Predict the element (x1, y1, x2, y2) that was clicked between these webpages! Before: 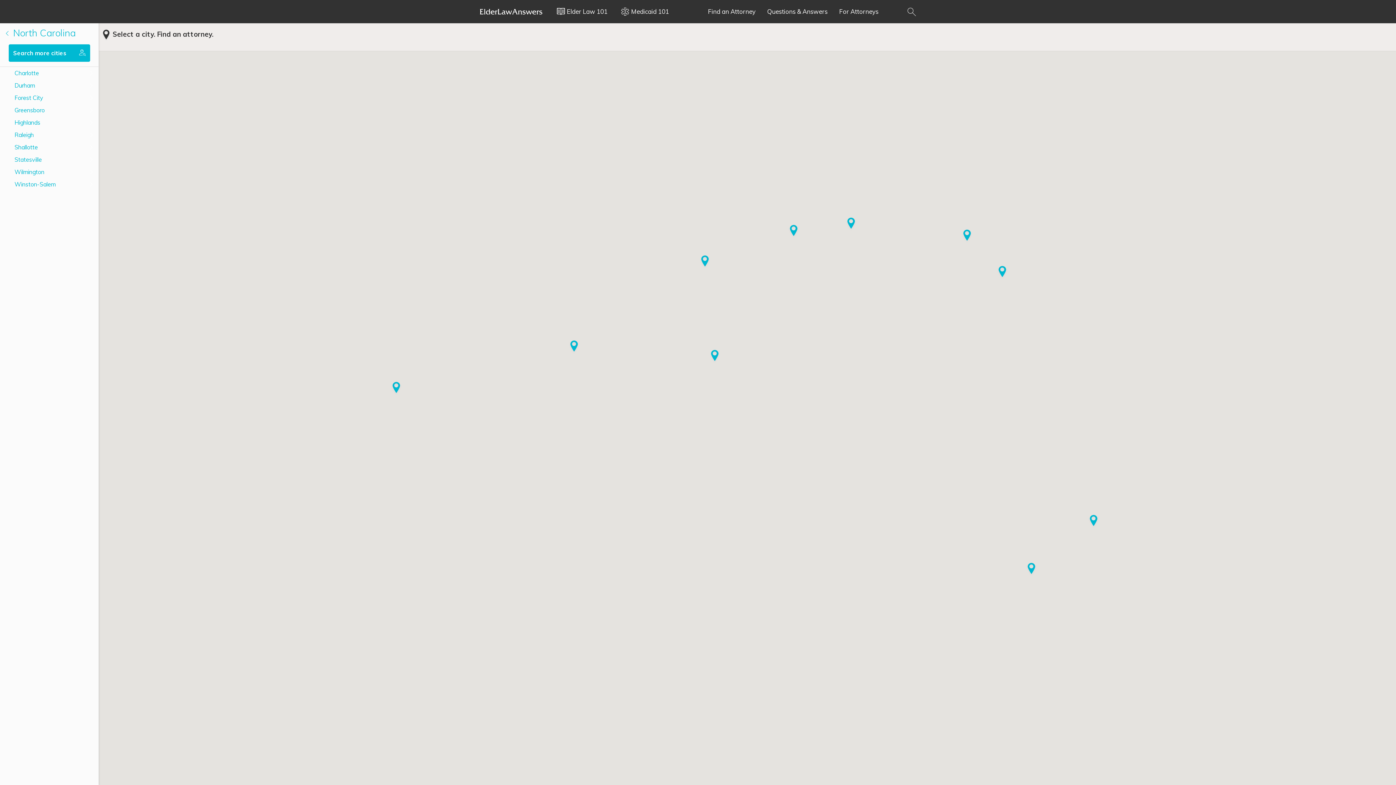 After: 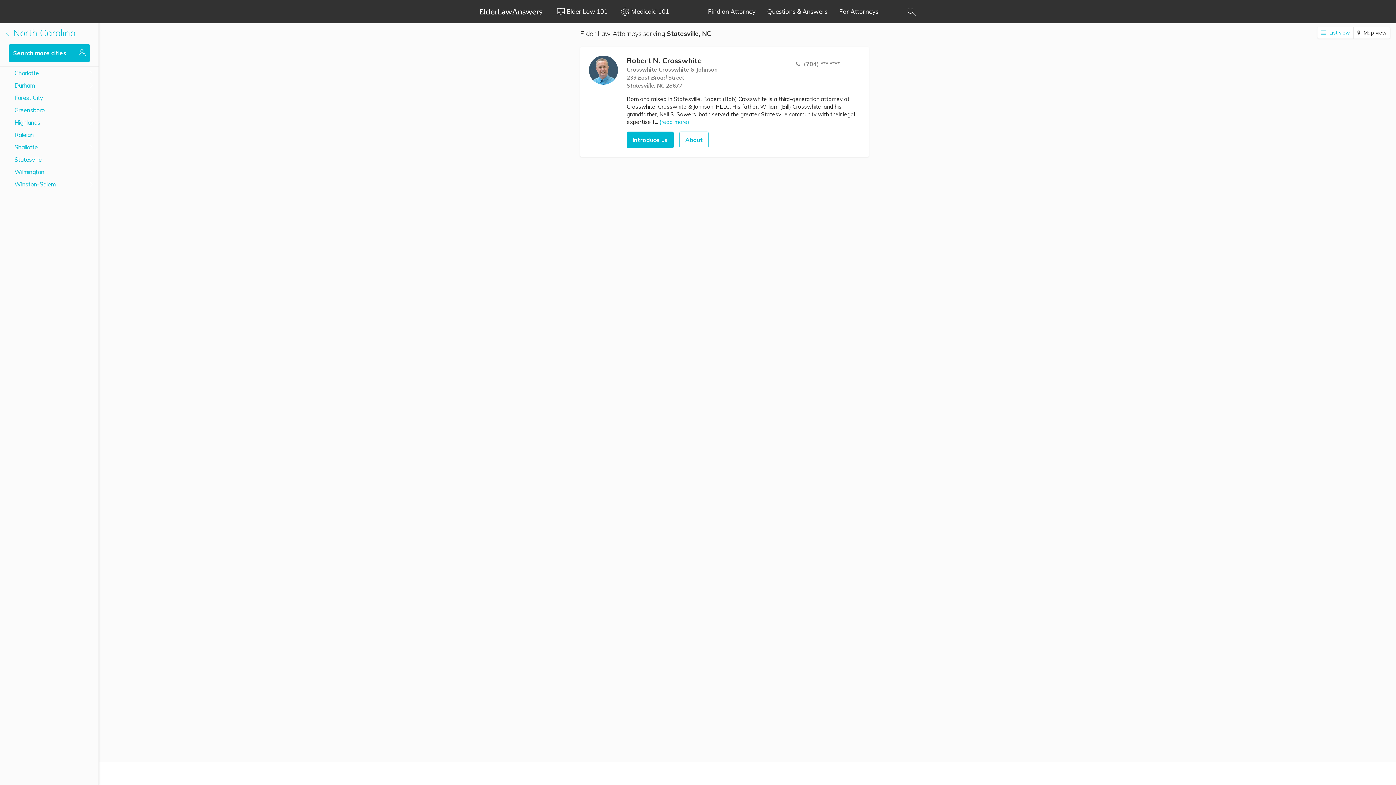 Action: bbox: (0, 153, 98, 165) label: Statesville